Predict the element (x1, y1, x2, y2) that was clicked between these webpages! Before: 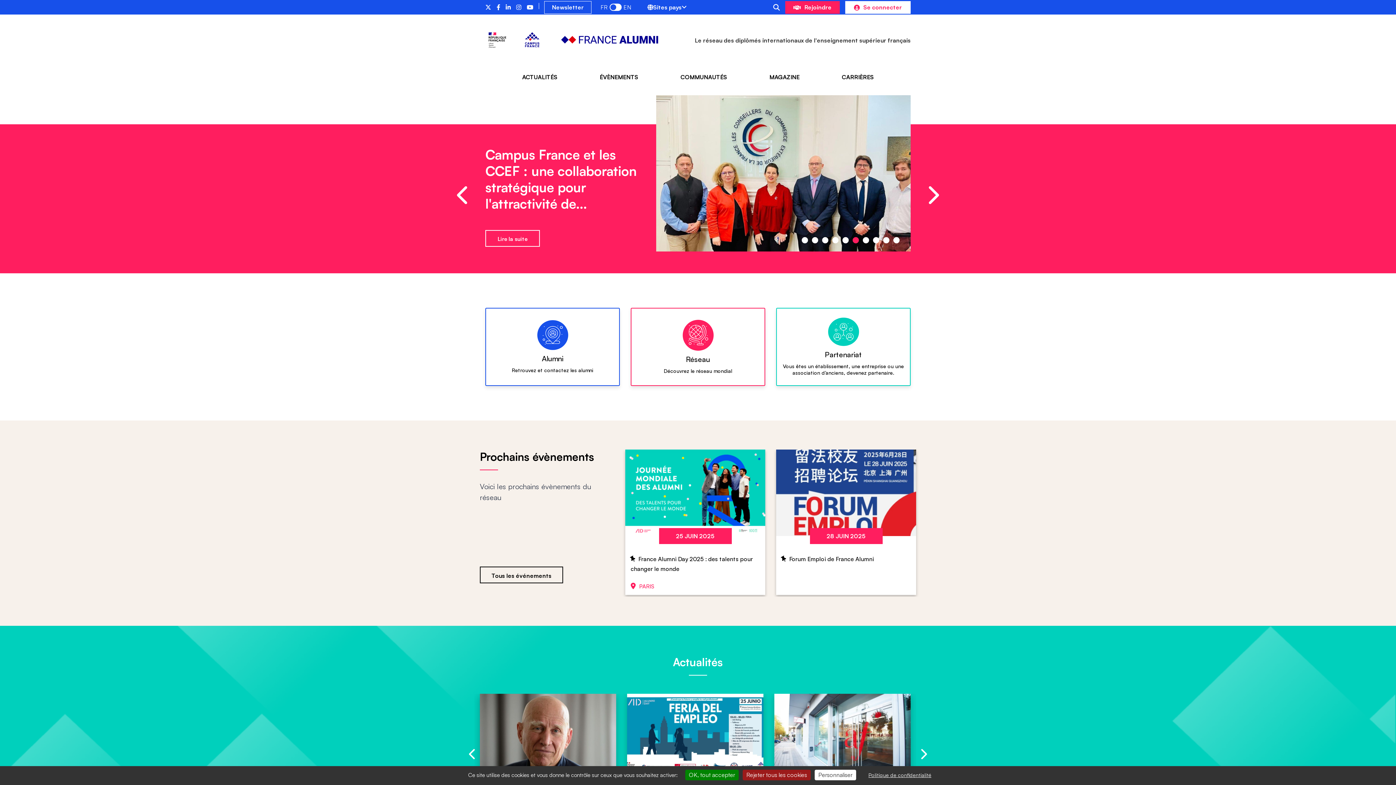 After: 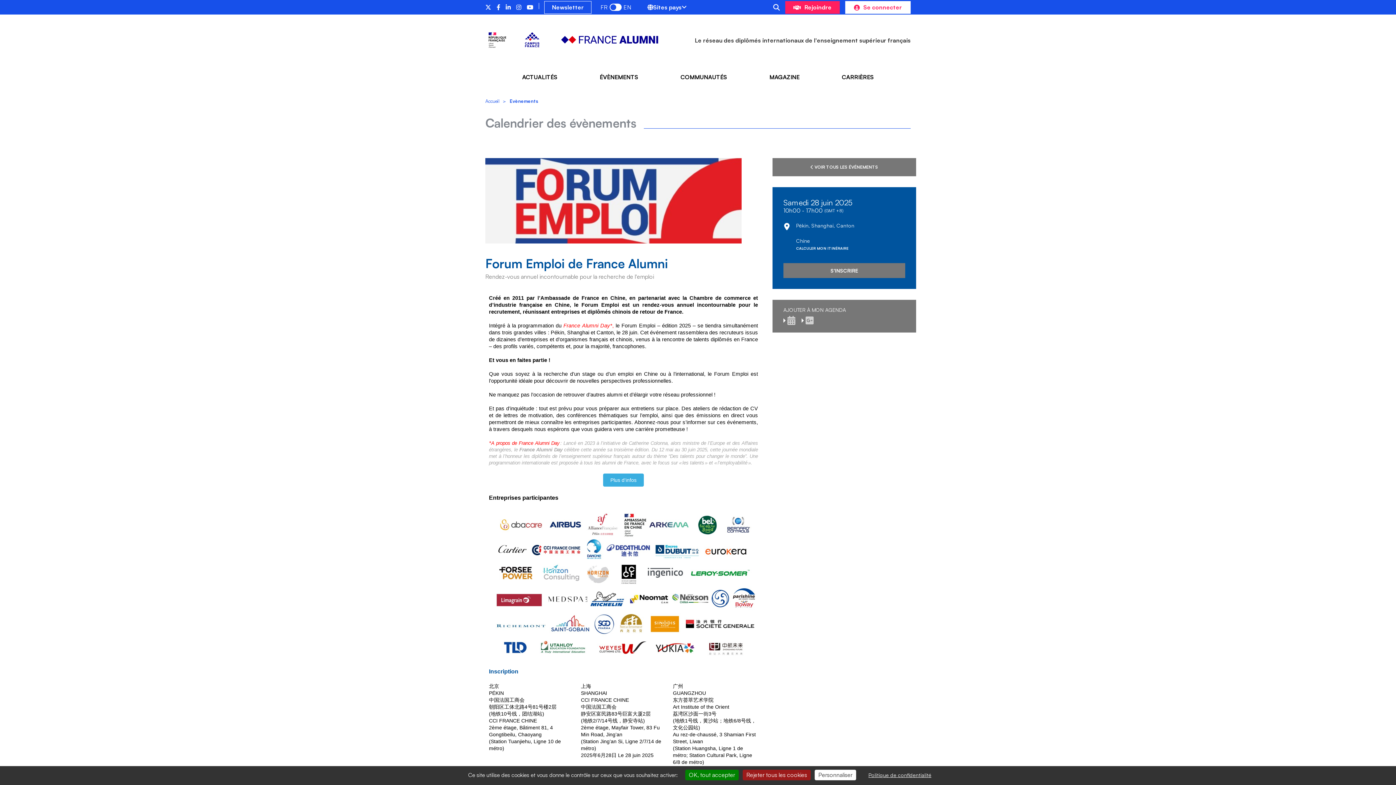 Action: bbox: (776, 449, 916, 536)